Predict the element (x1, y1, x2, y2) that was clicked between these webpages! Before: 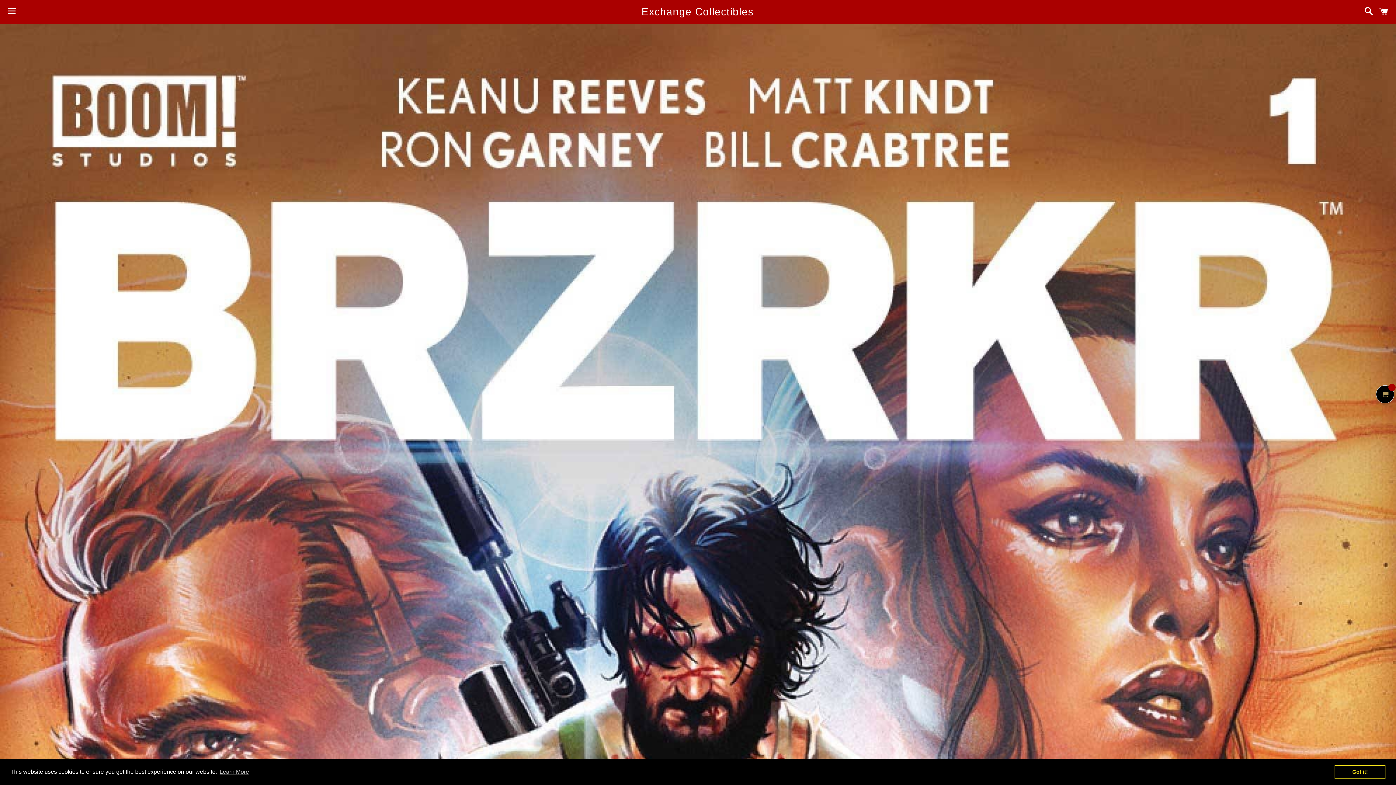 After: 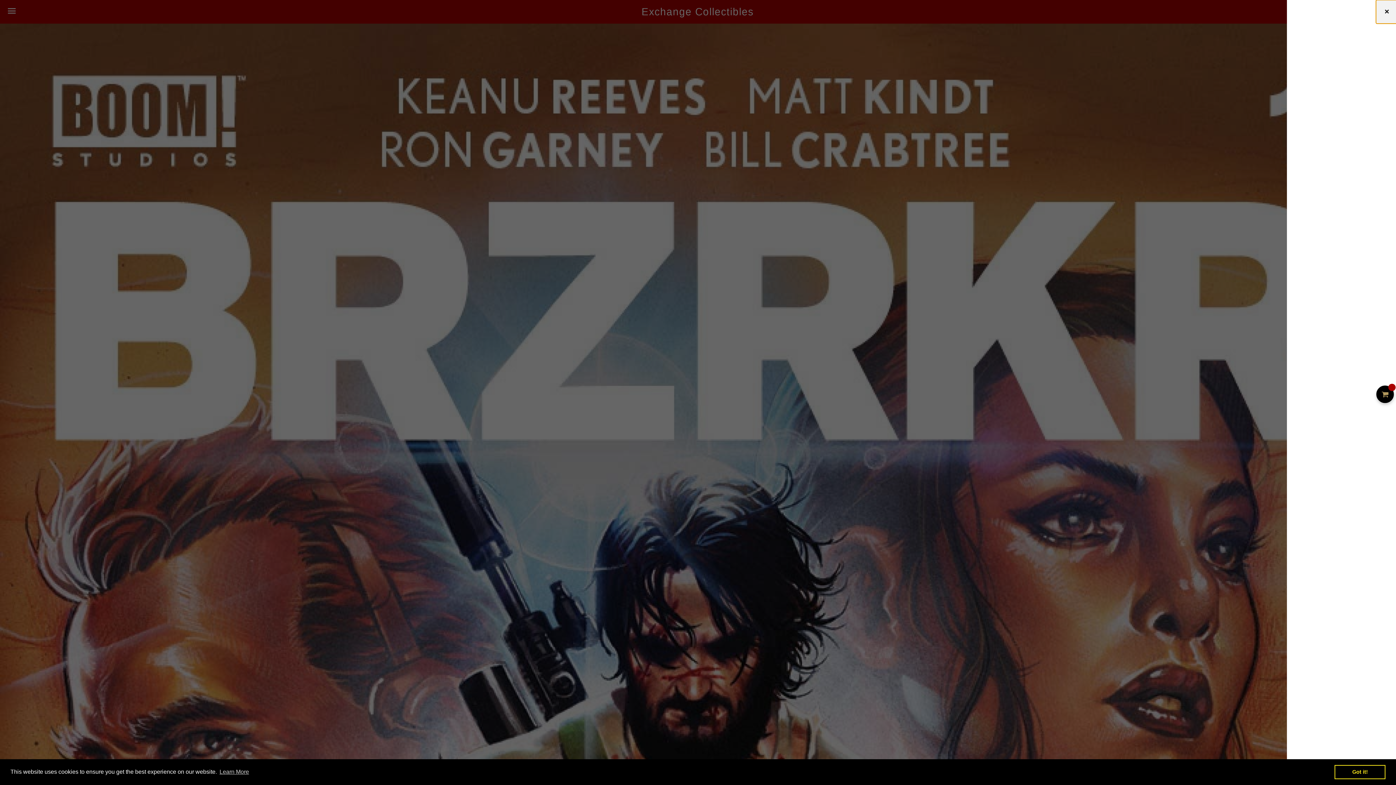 Action: bbox: (1375, 0, 1392, 22) label: Cart